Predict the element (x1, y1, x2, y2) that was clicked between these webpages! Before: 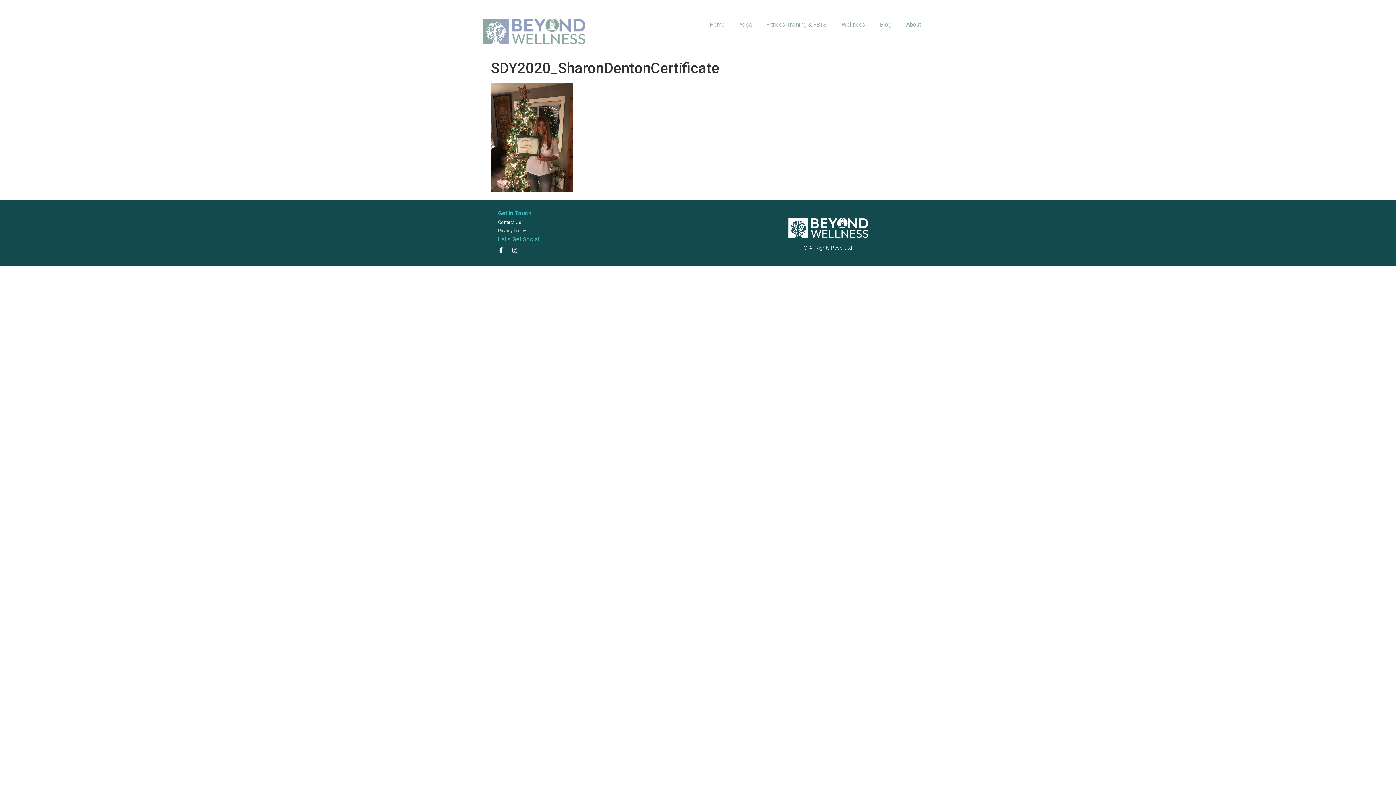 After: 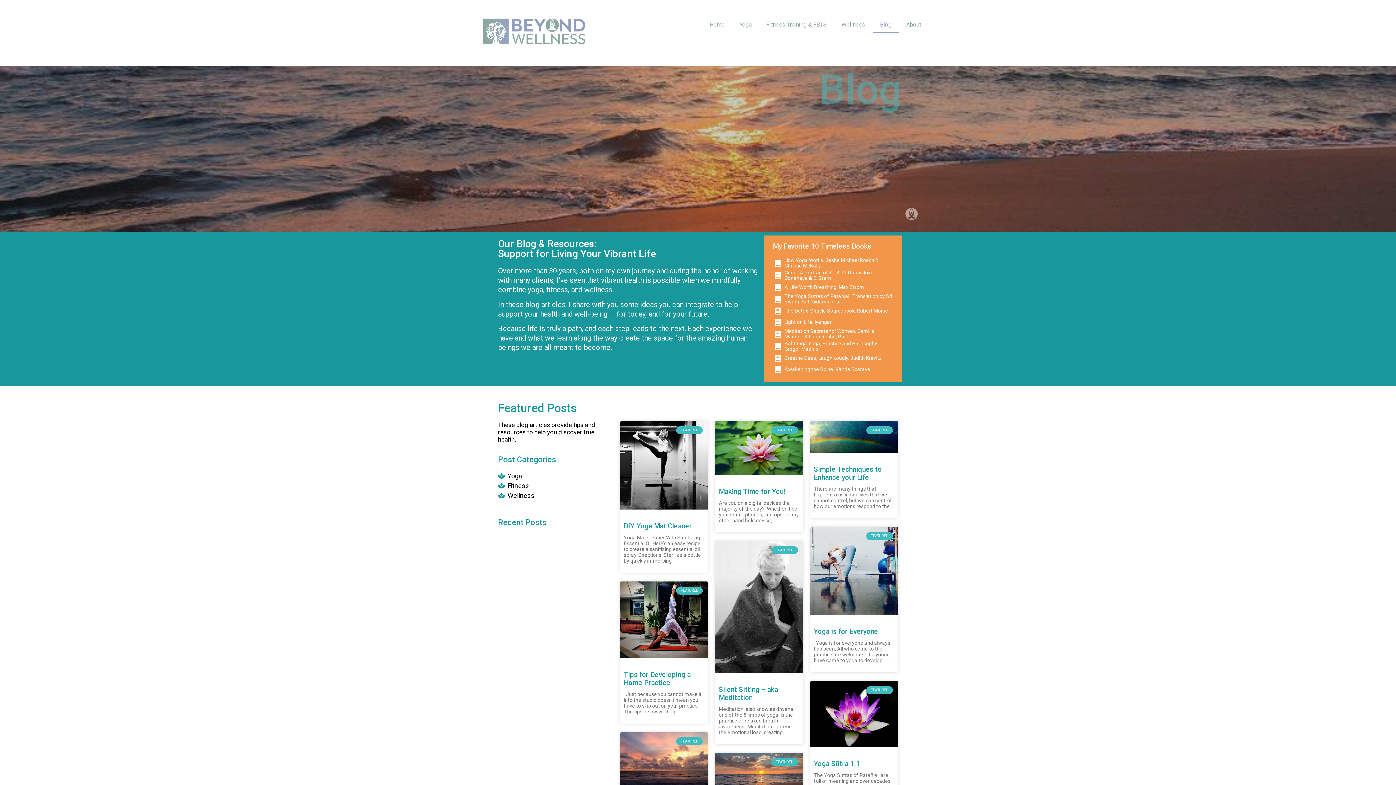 Action: bbox: (872, 16, 899, 33) label: Blog